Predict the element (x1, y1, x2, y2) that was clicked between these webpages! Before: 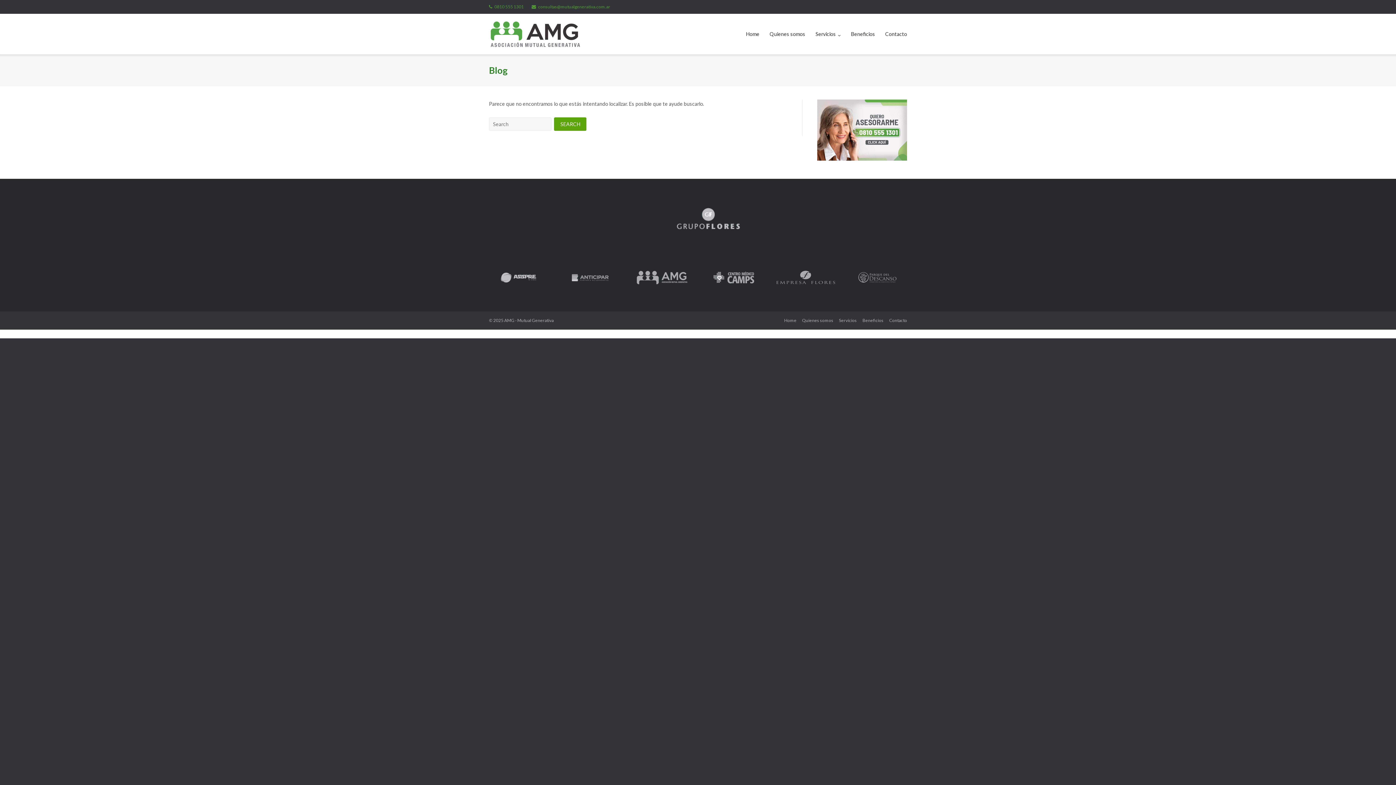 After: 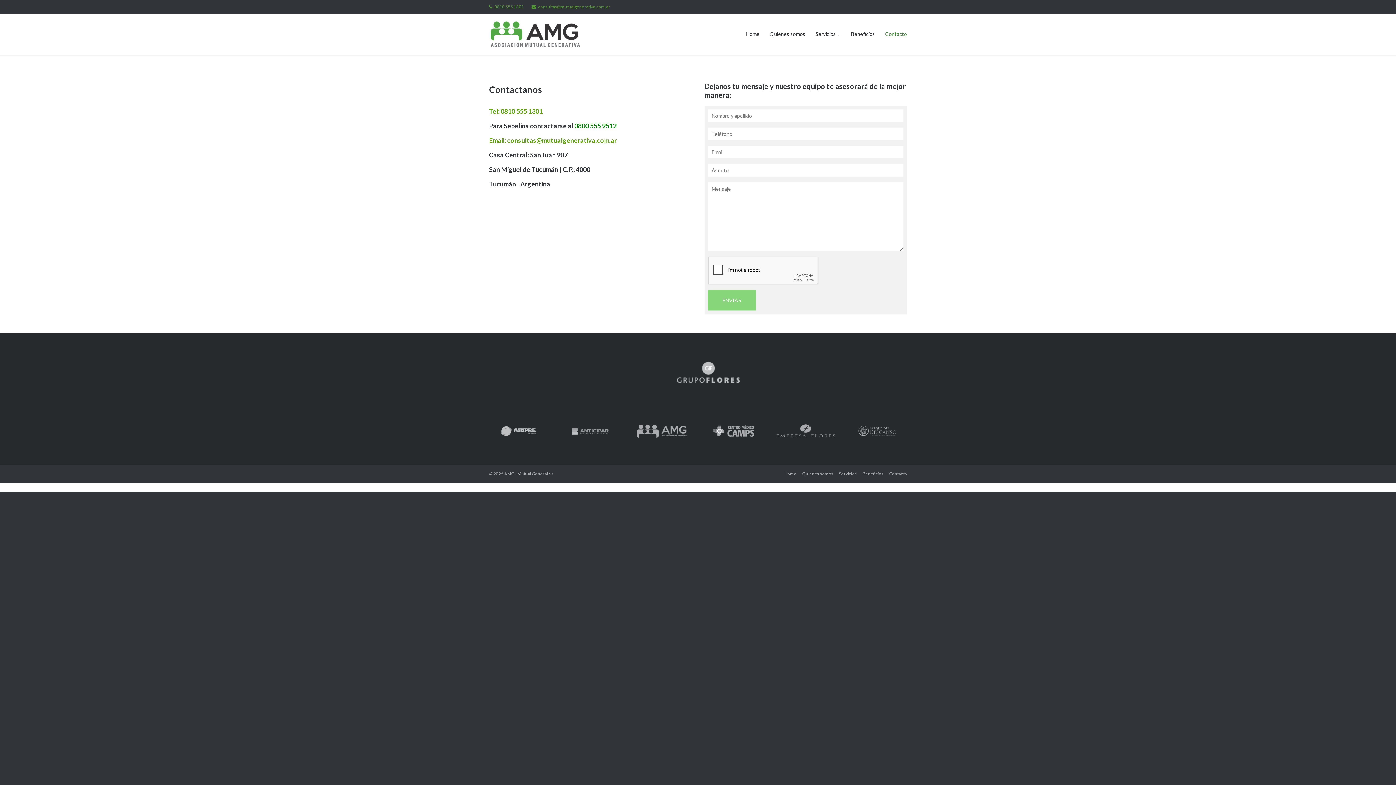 Action: bbox: (885, 13, 907, 54) label: Contacto